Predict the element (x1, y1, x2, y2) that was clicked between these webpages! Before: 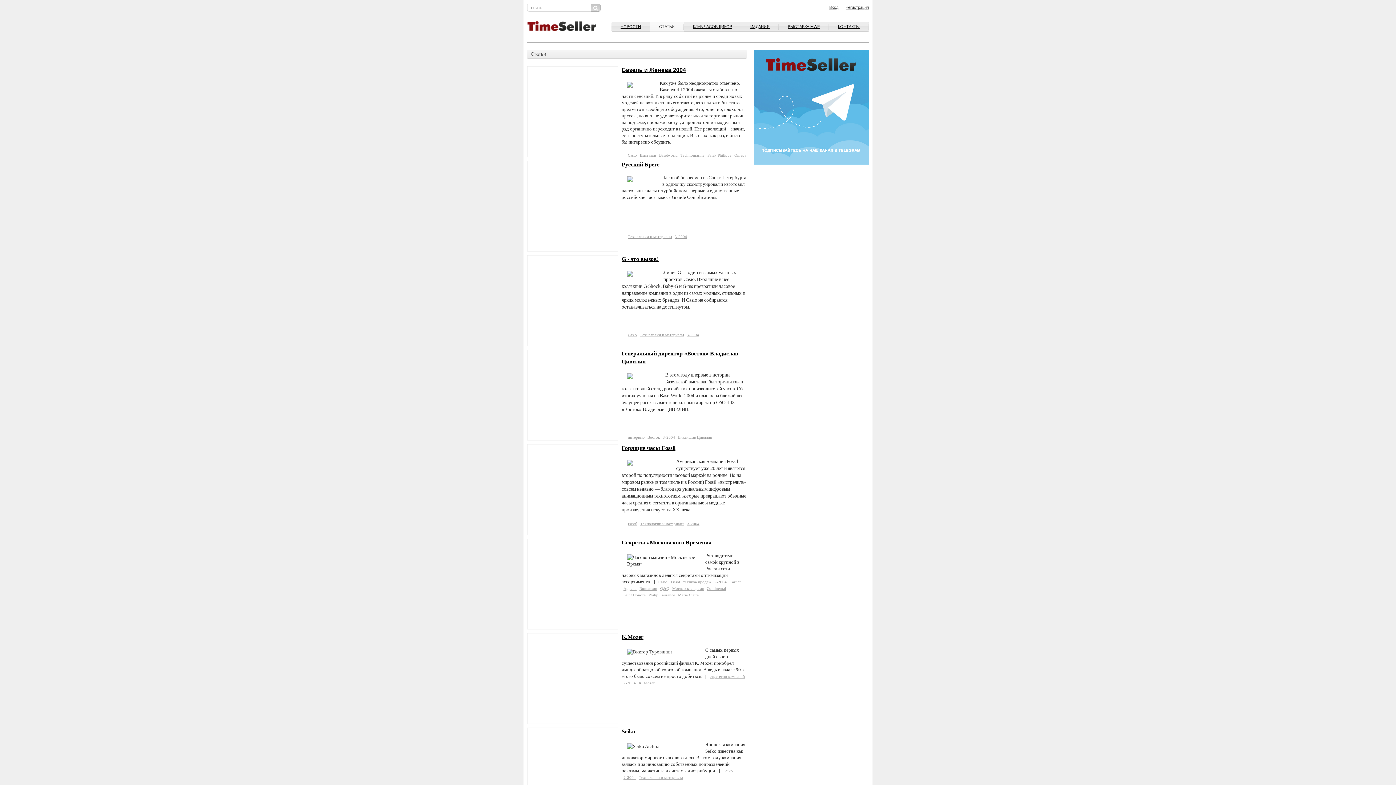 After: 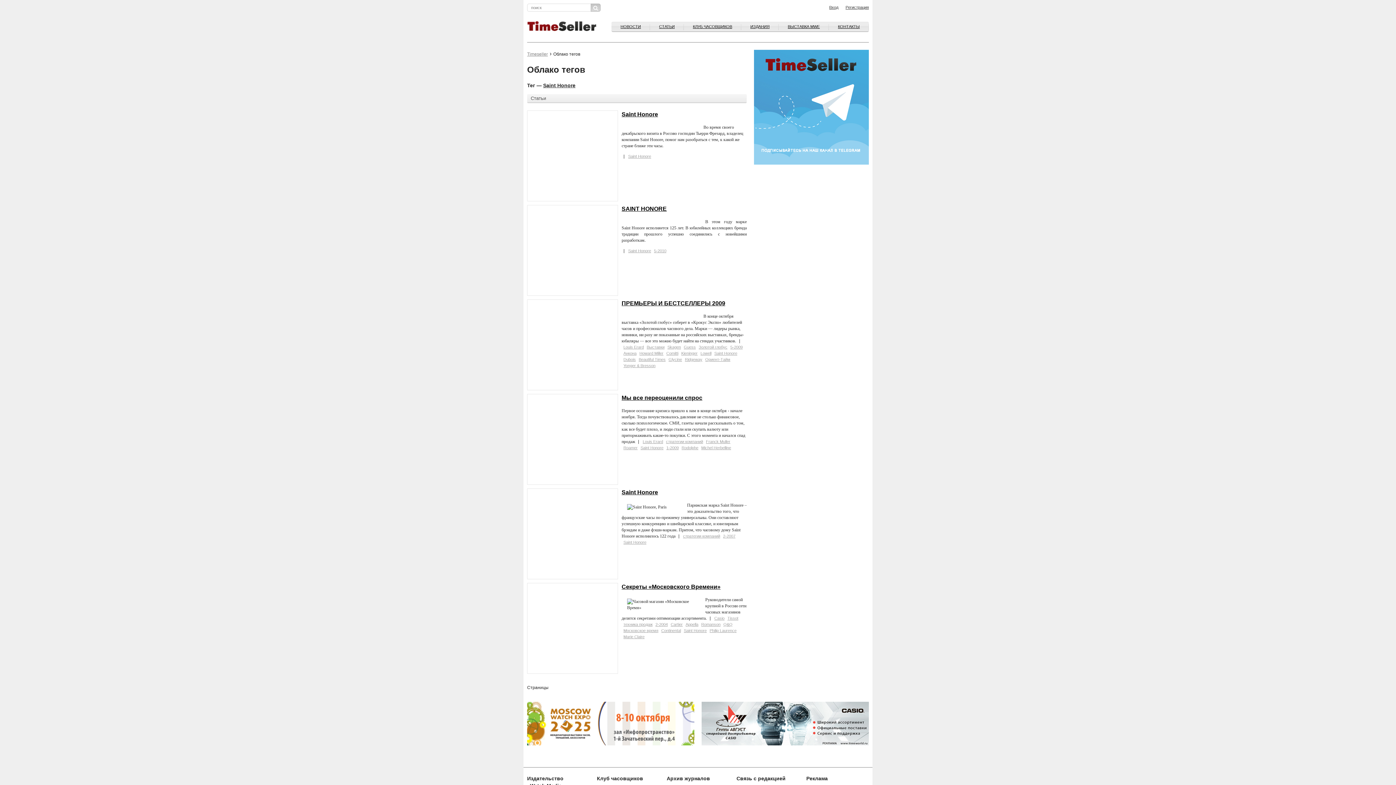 Action: label: Saint Honore bbox: (623, 592, 645, 598)